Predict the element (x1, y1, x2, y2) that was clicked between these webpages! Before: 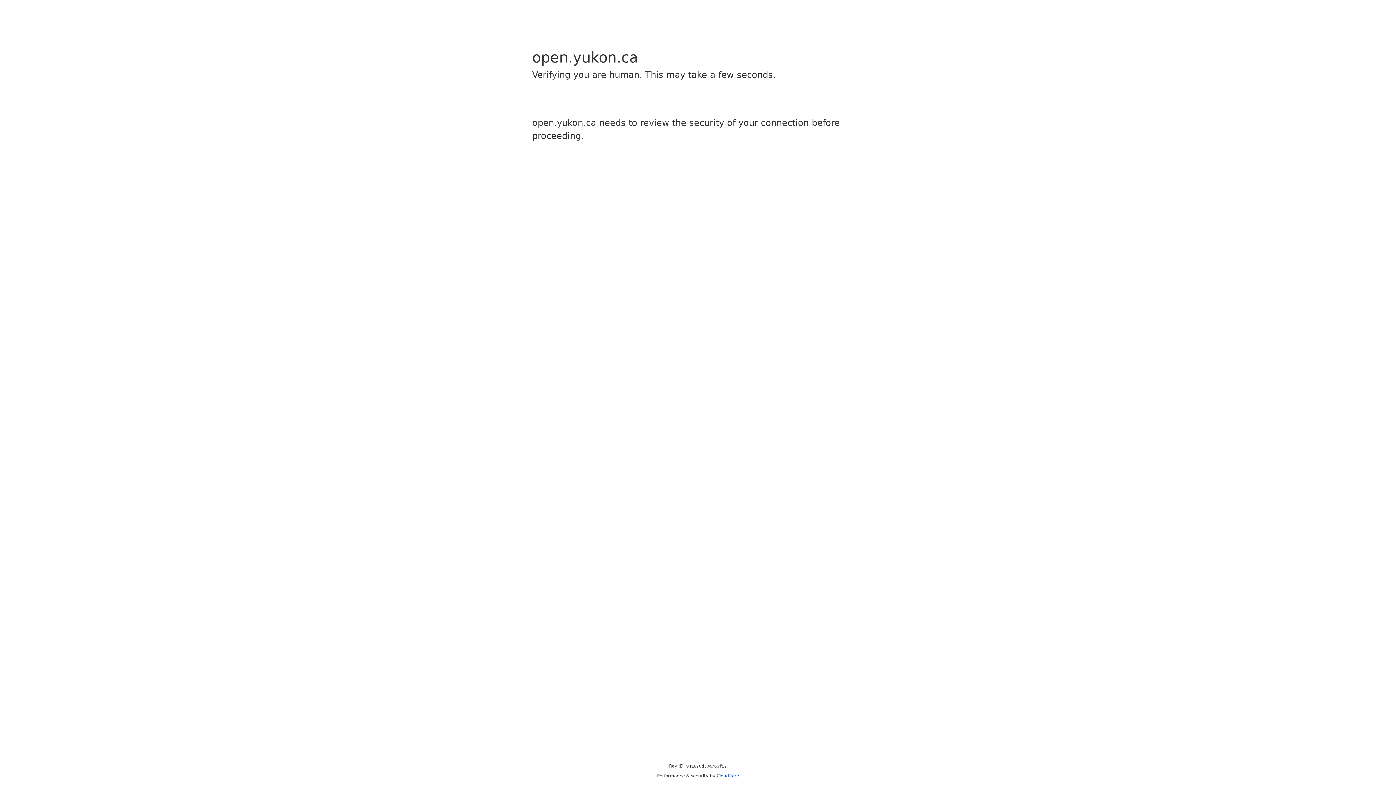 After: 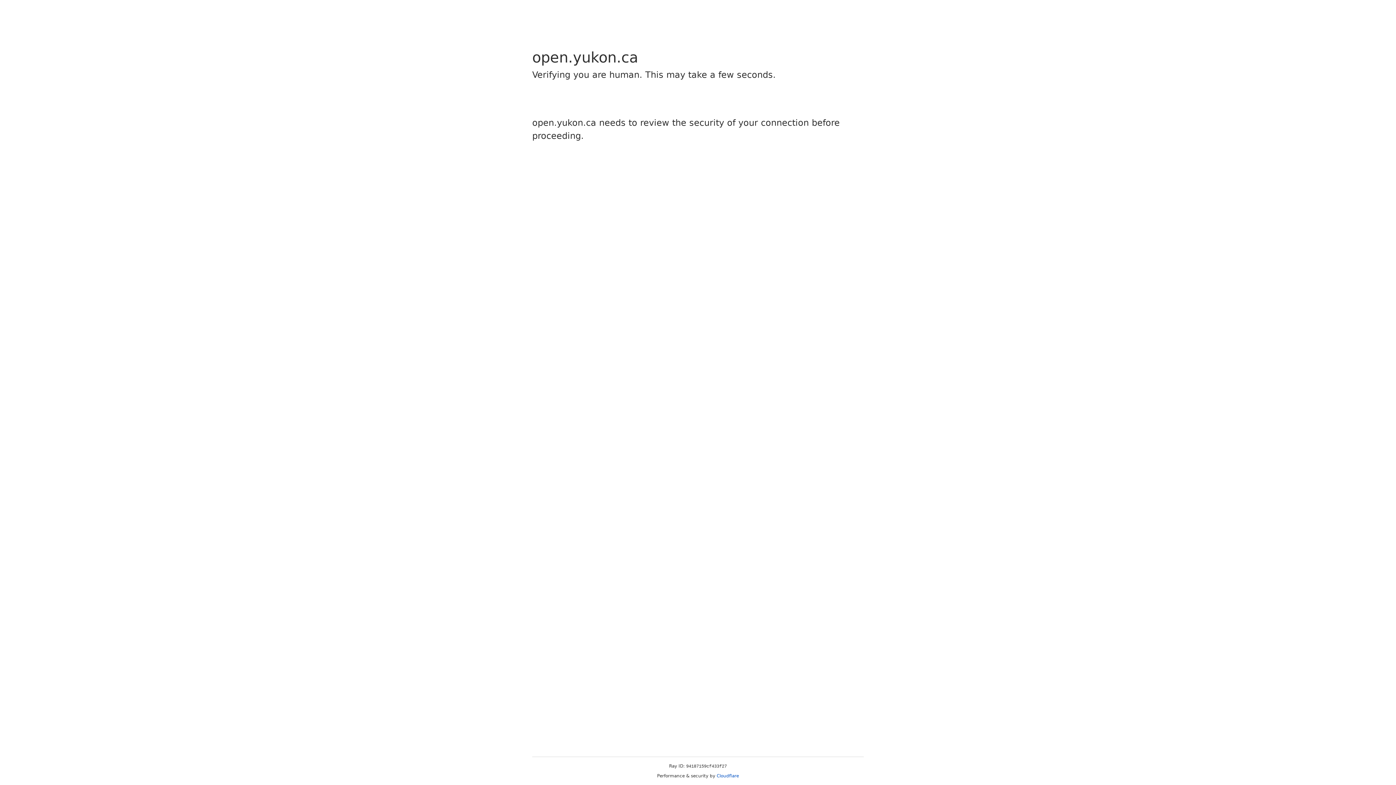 Action: label: Cloudflare bbox: (716, 773, 739, 778)